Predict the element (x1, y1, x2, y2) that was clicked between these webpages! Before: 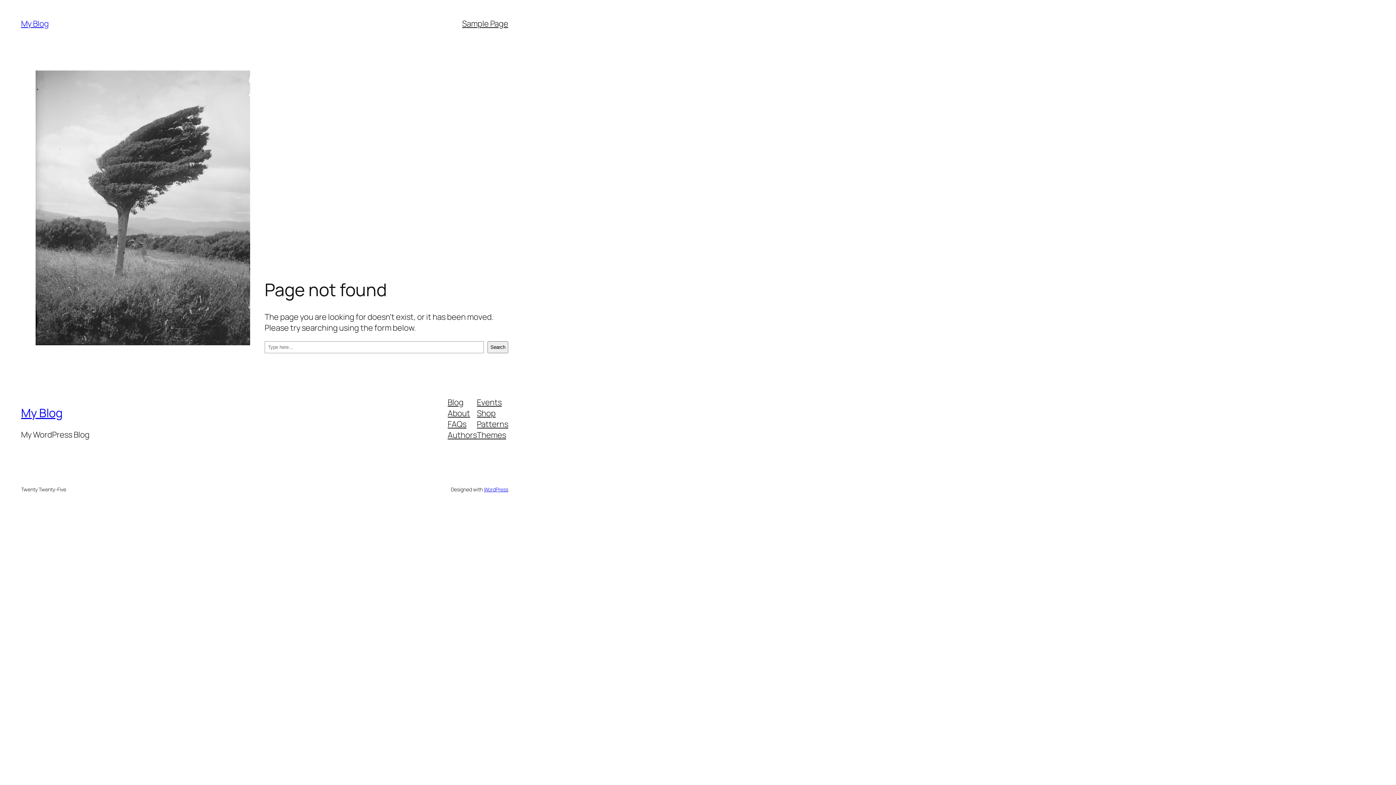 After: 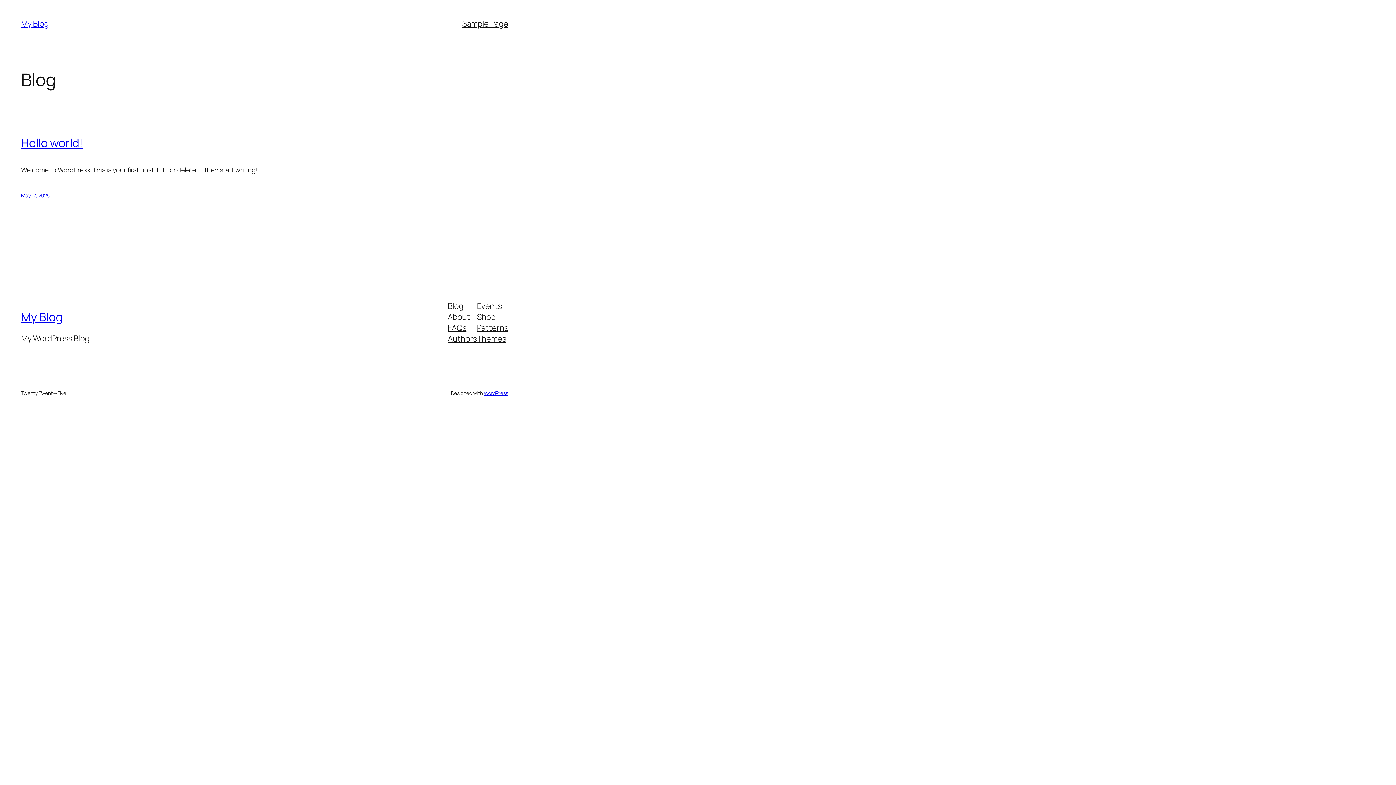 Action: label: My Blog bbox: (21, 405, 62, 421)